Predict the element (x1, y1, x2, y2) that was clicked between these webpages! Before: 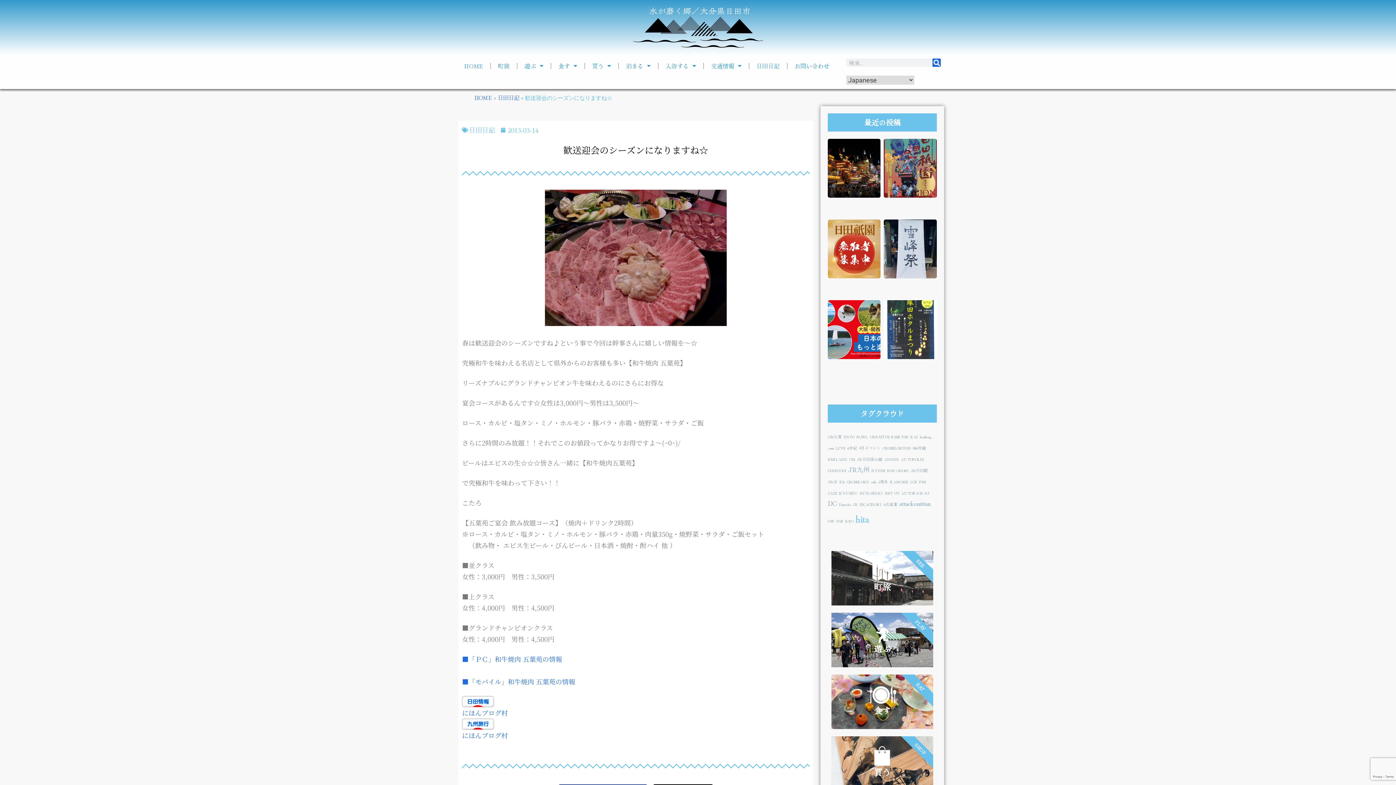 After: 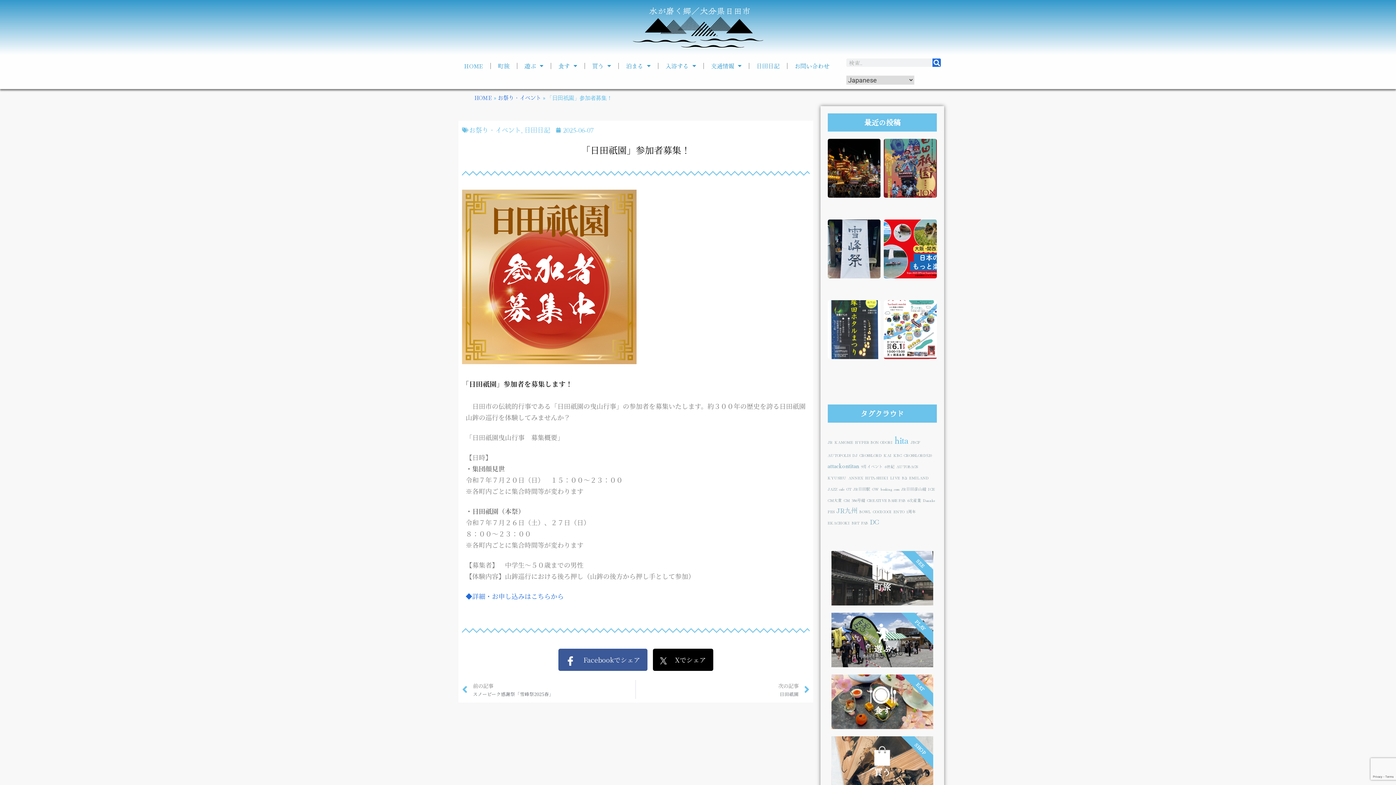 Action: label: 「日田祇園」参加者募集！ bbox: (827, 219, 880, 278)